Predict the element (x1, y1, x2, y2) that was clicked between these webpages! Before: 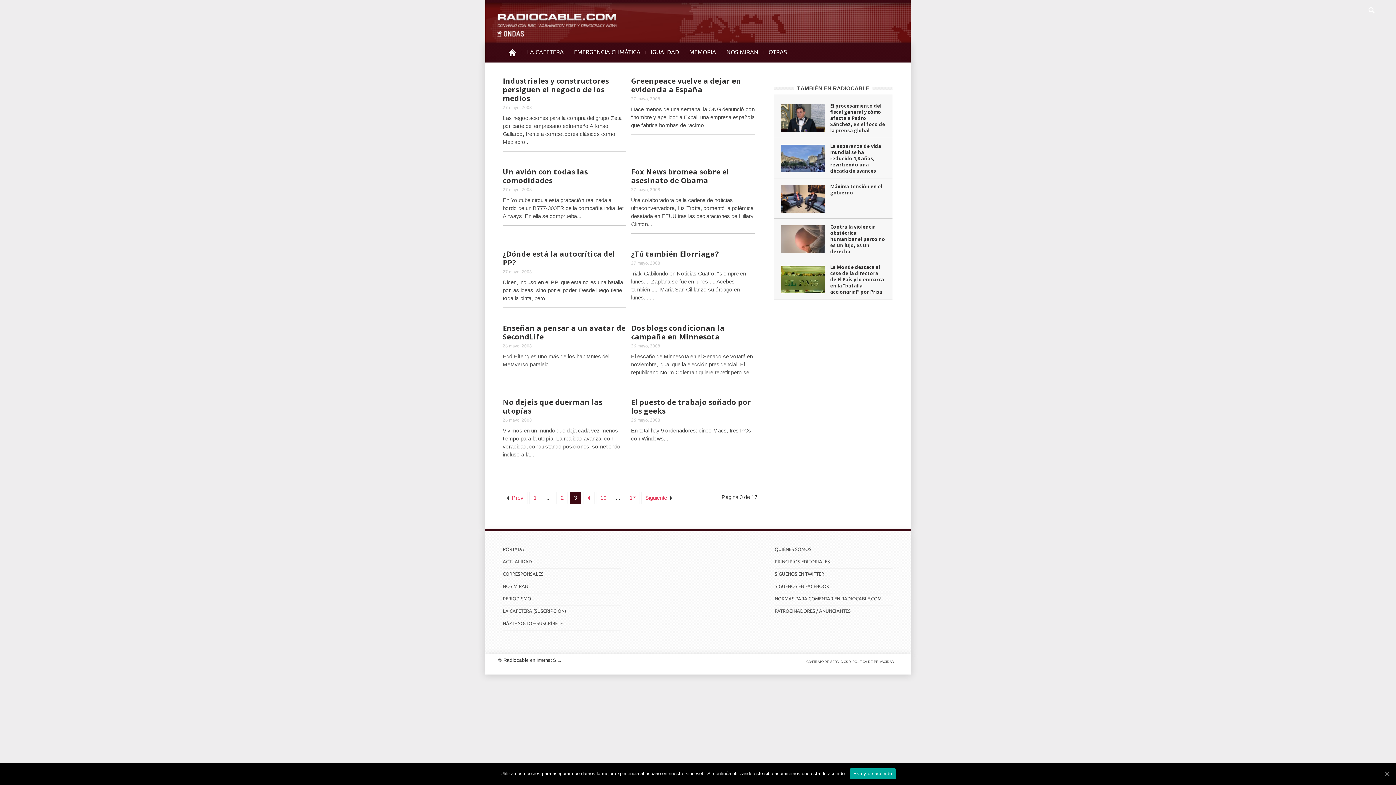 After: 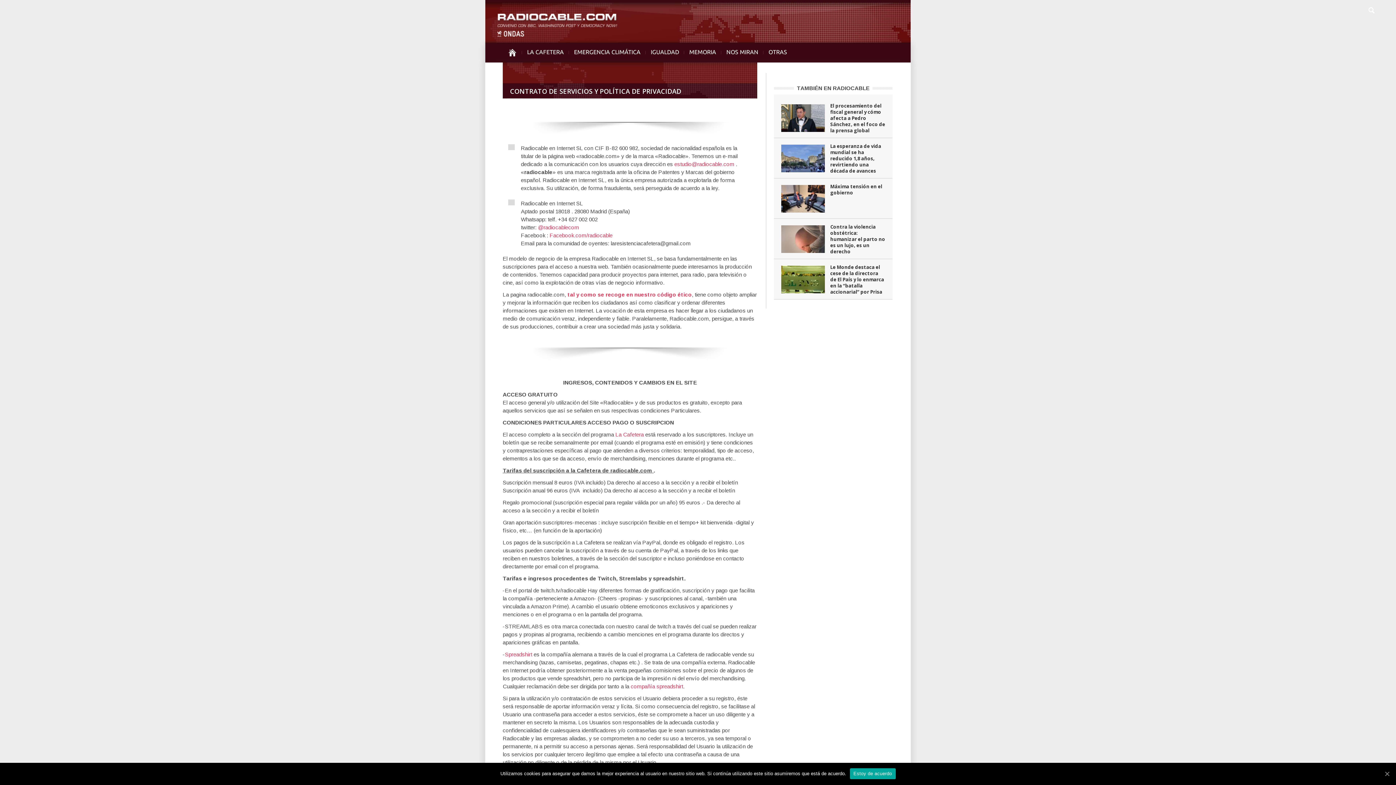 Action: label: CONTRATO DE SERVICIOS Y POLÍTICA DE PRIVACIDAD bbox: (802, 660, 898, 664)